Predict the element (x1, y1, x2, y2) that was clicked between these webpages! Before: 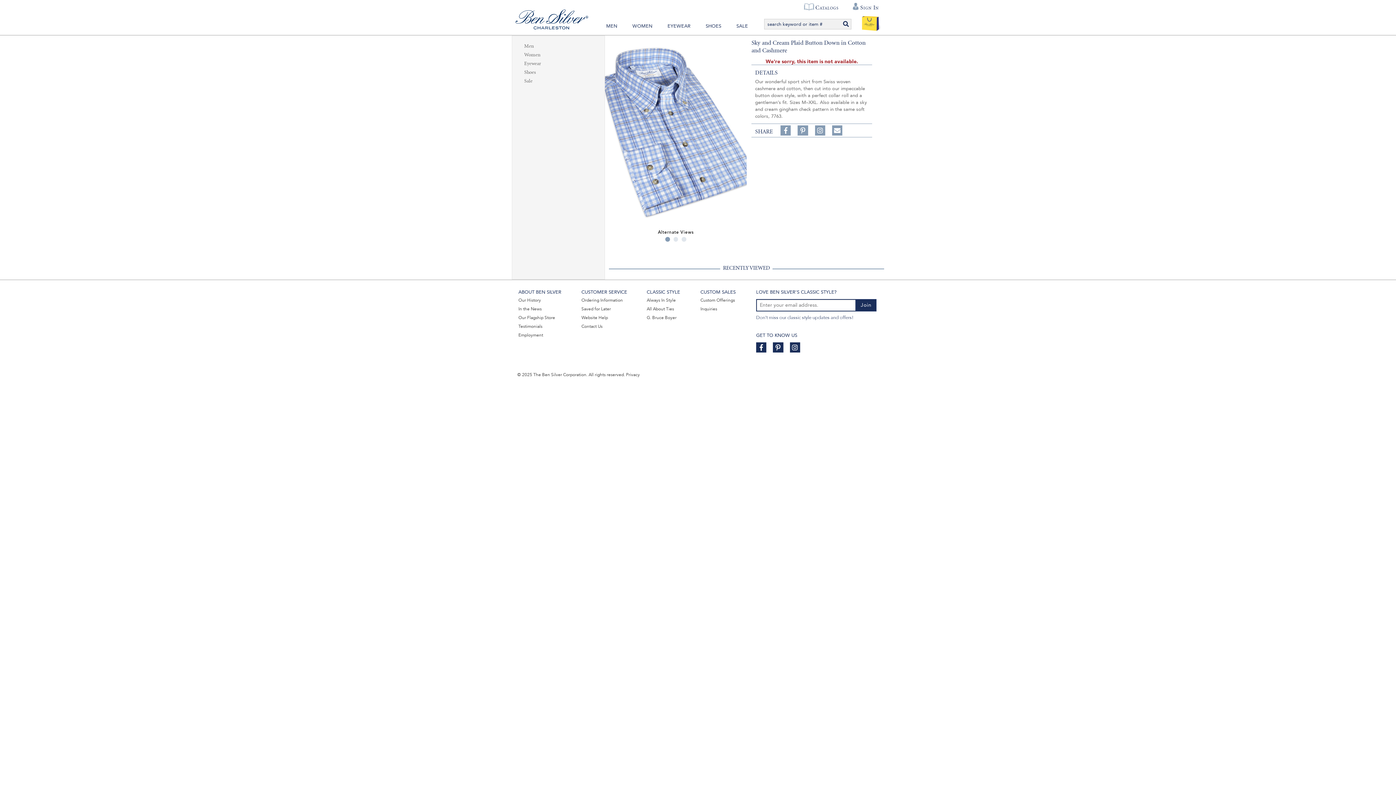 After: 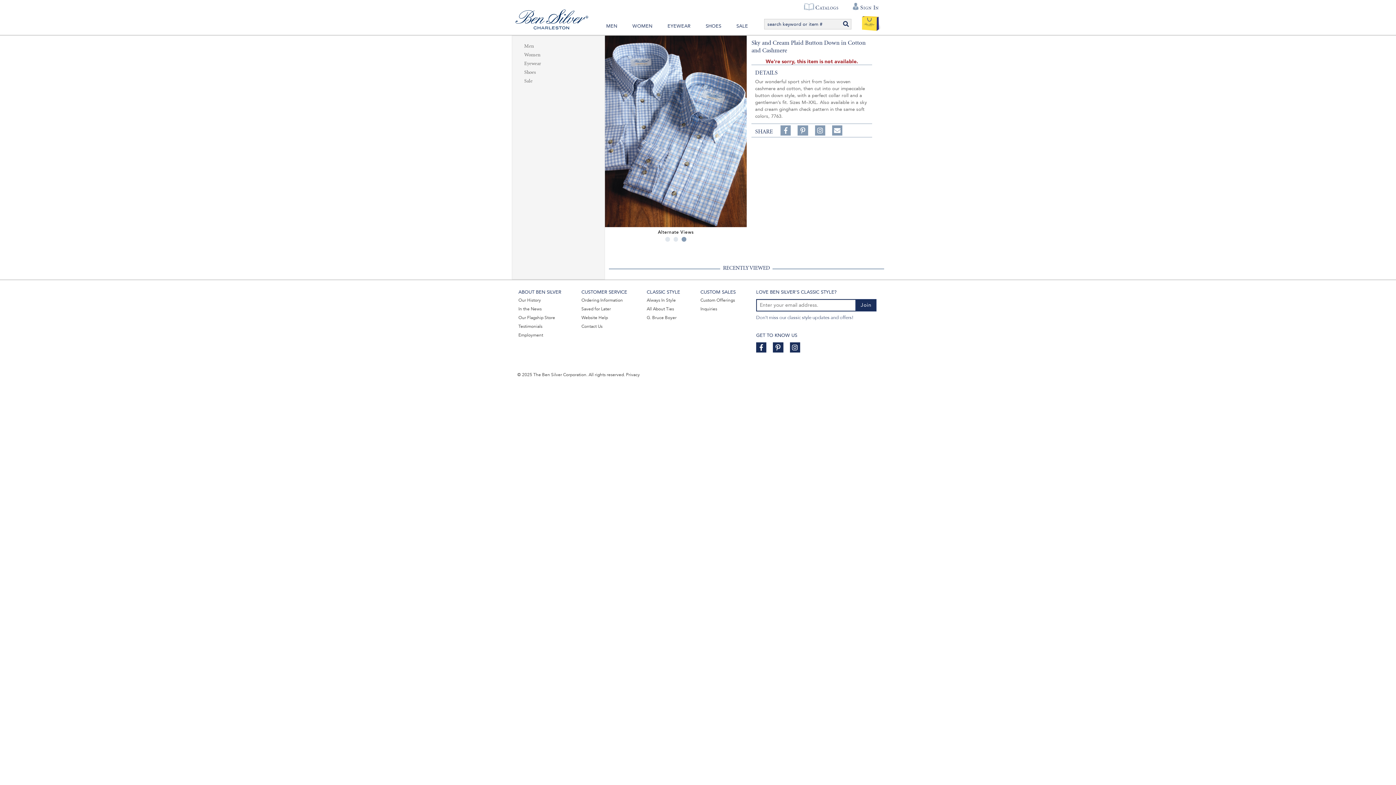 Action: label: 3 of 3 bbox: (681, 237, 686, 241)